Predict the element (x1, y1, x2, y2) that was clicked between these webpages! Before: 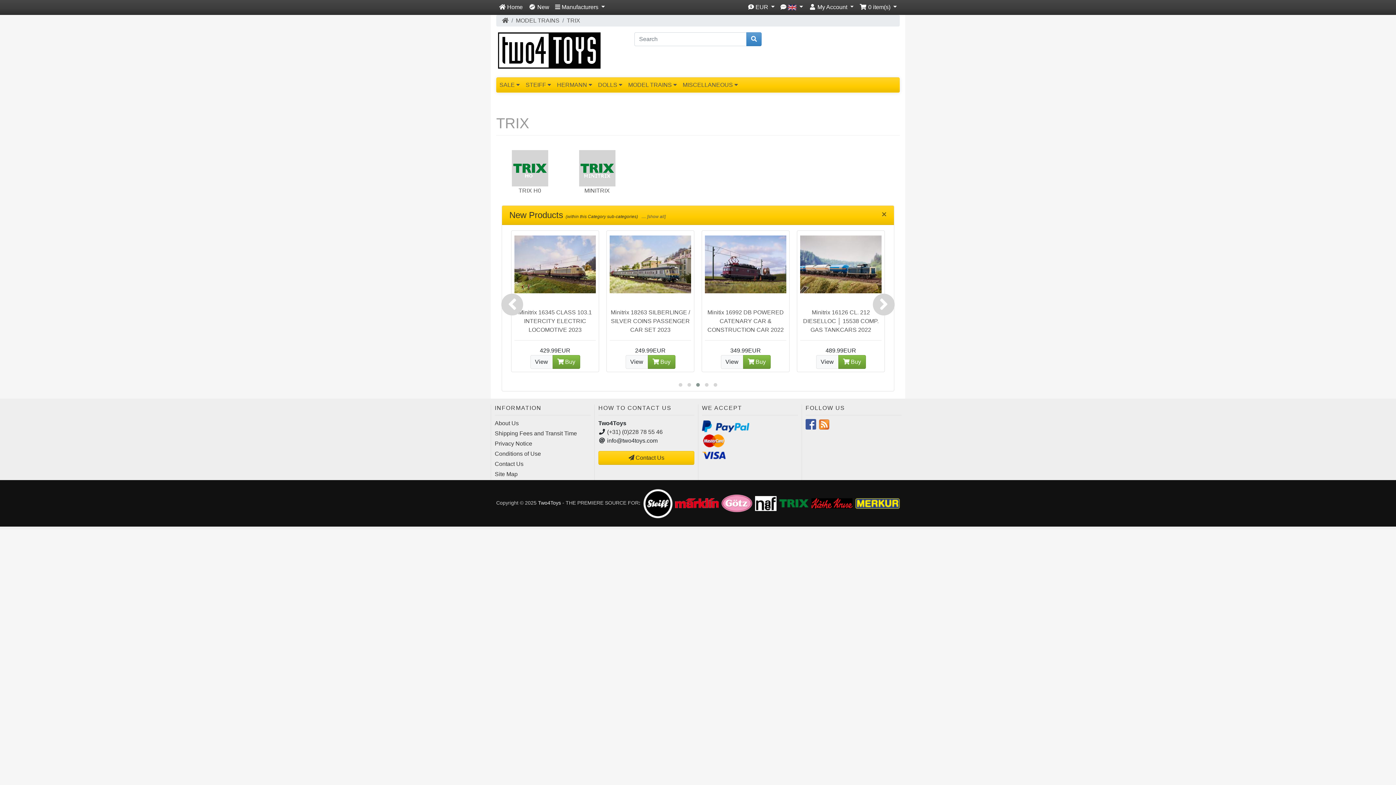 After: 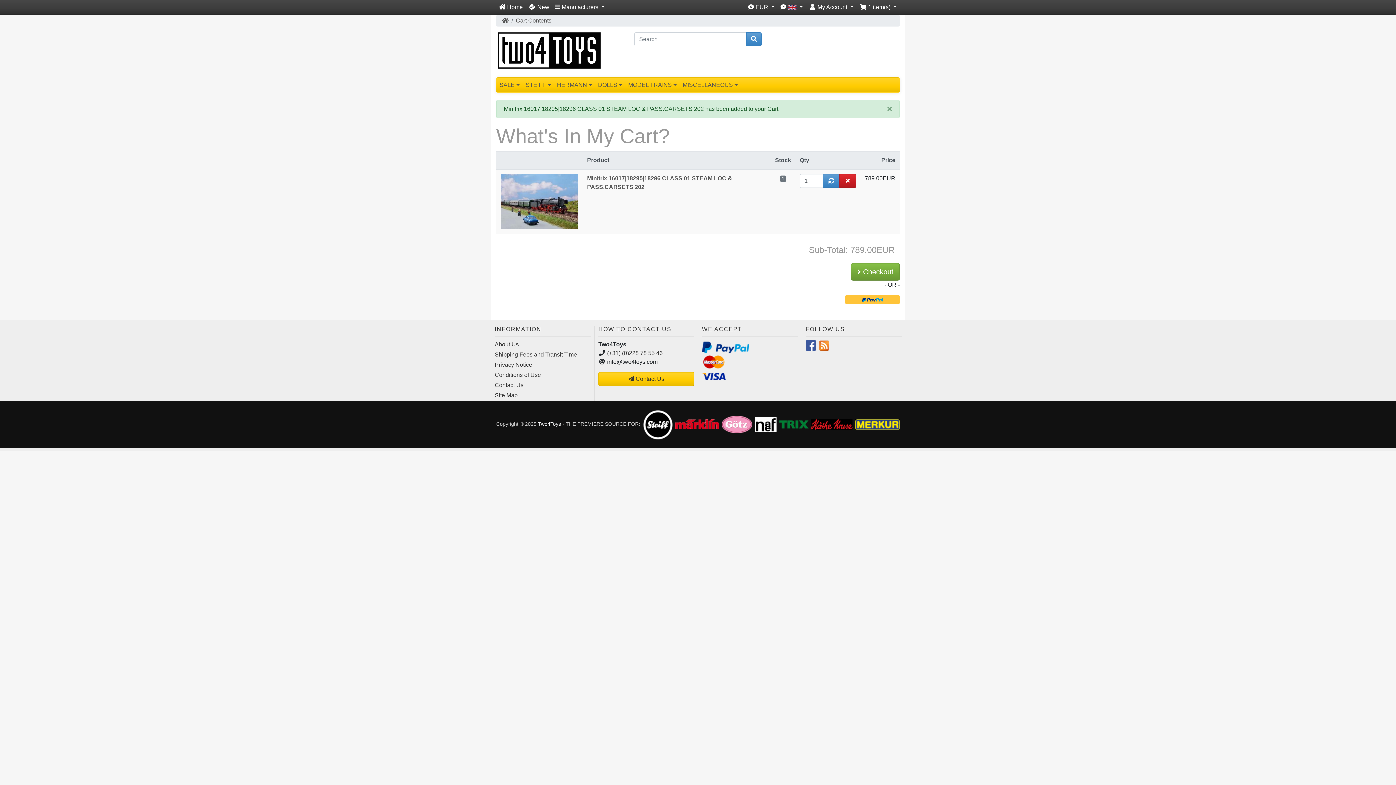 Action: bbox: (647, 355, 675, 369) label:  Buy